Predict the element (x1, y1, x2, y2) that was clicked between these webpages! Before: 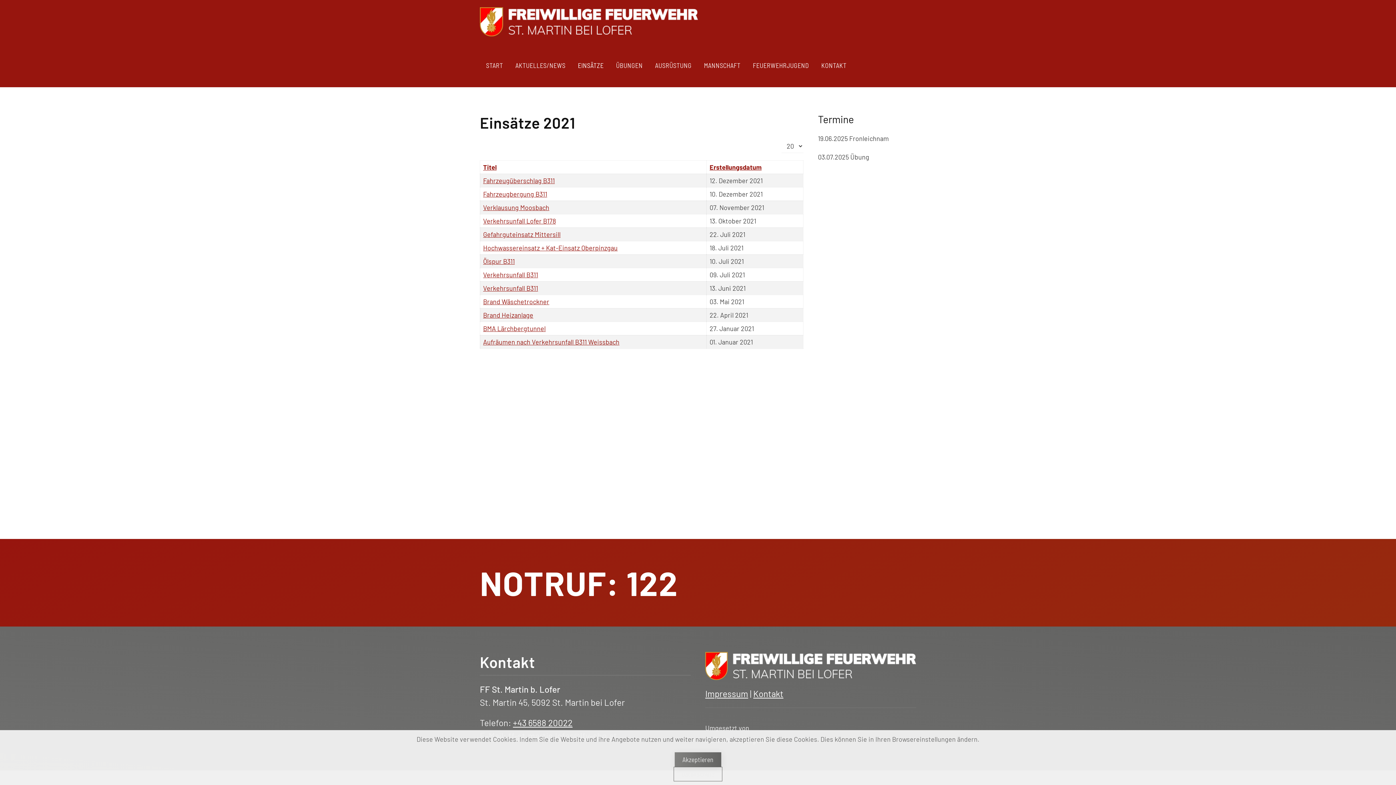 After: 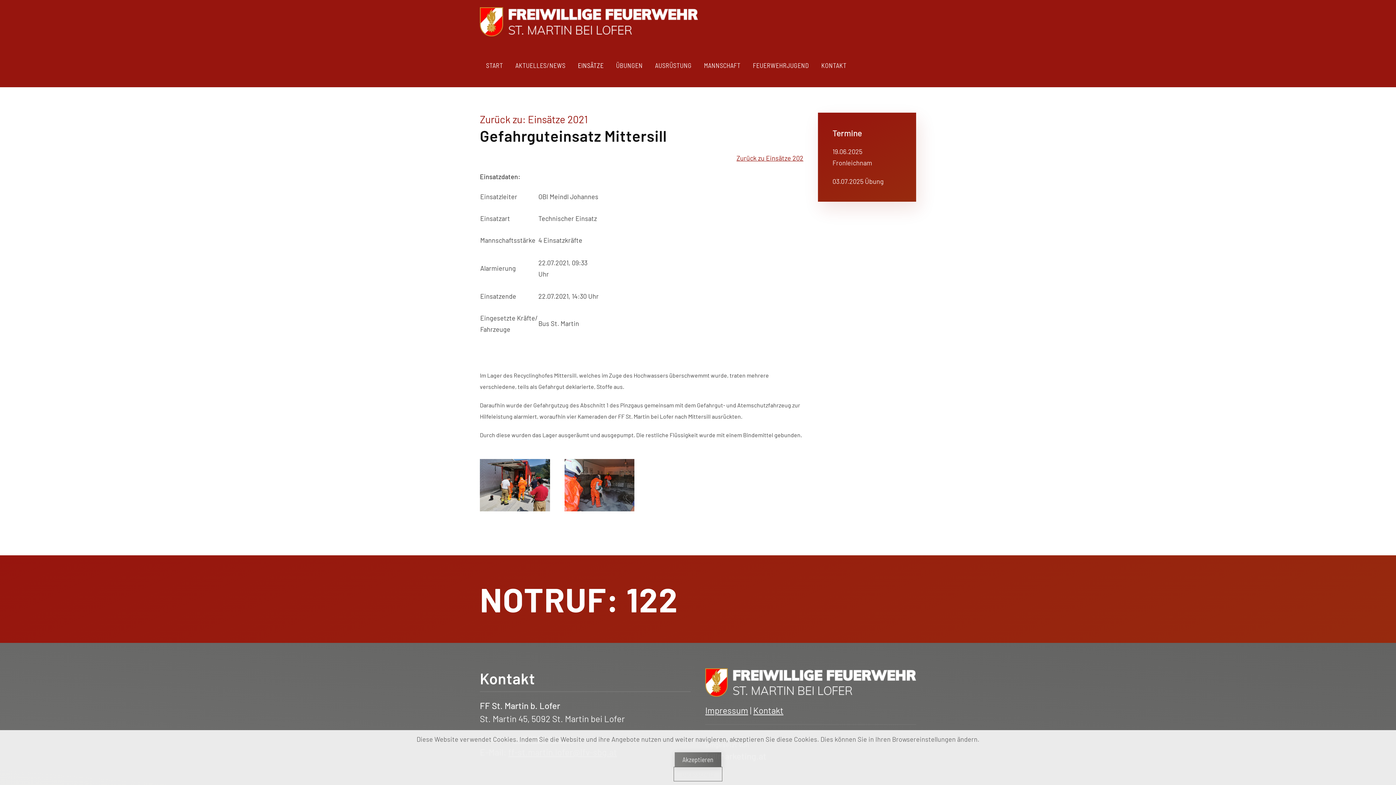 Action: label: Gefahrguteinsatz Mittersill bbox: (483, 230, 560, 238)